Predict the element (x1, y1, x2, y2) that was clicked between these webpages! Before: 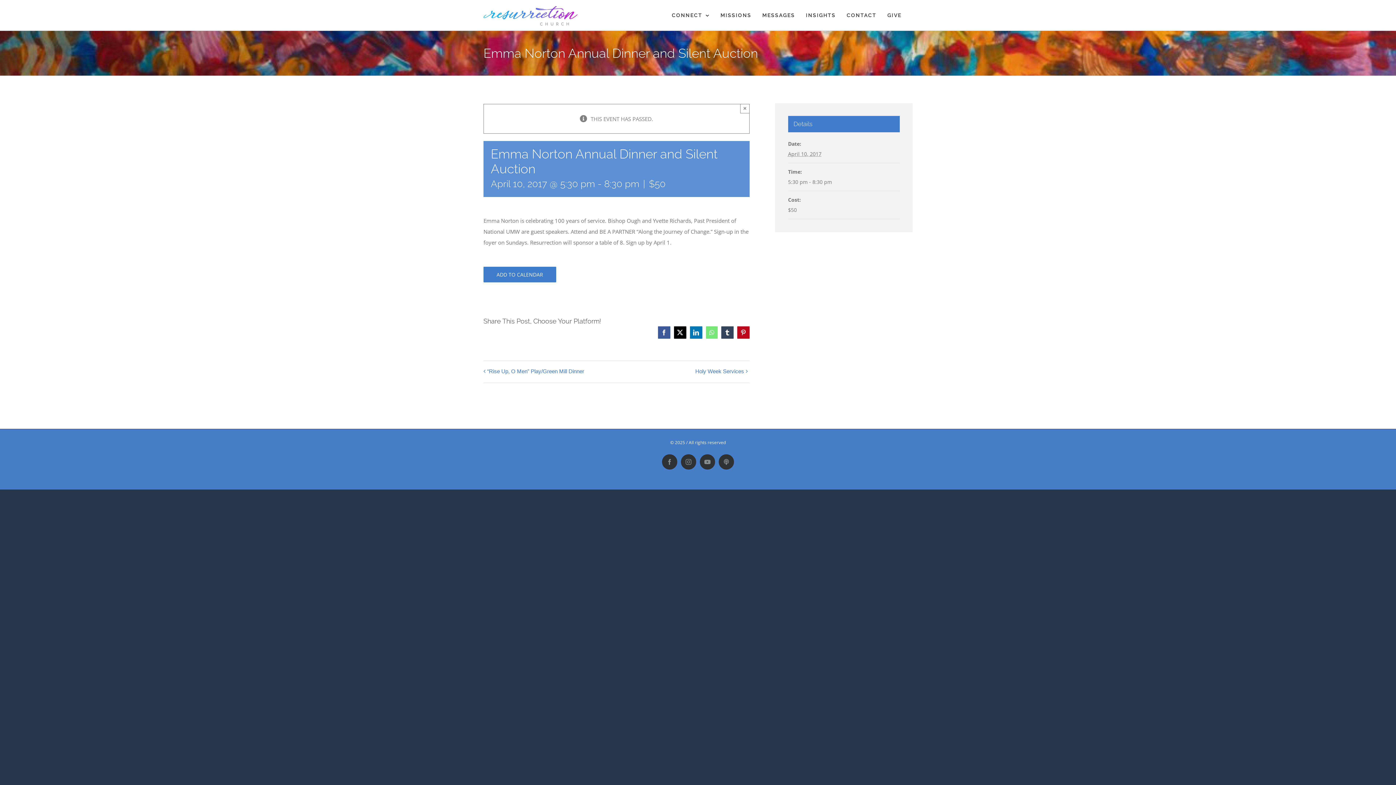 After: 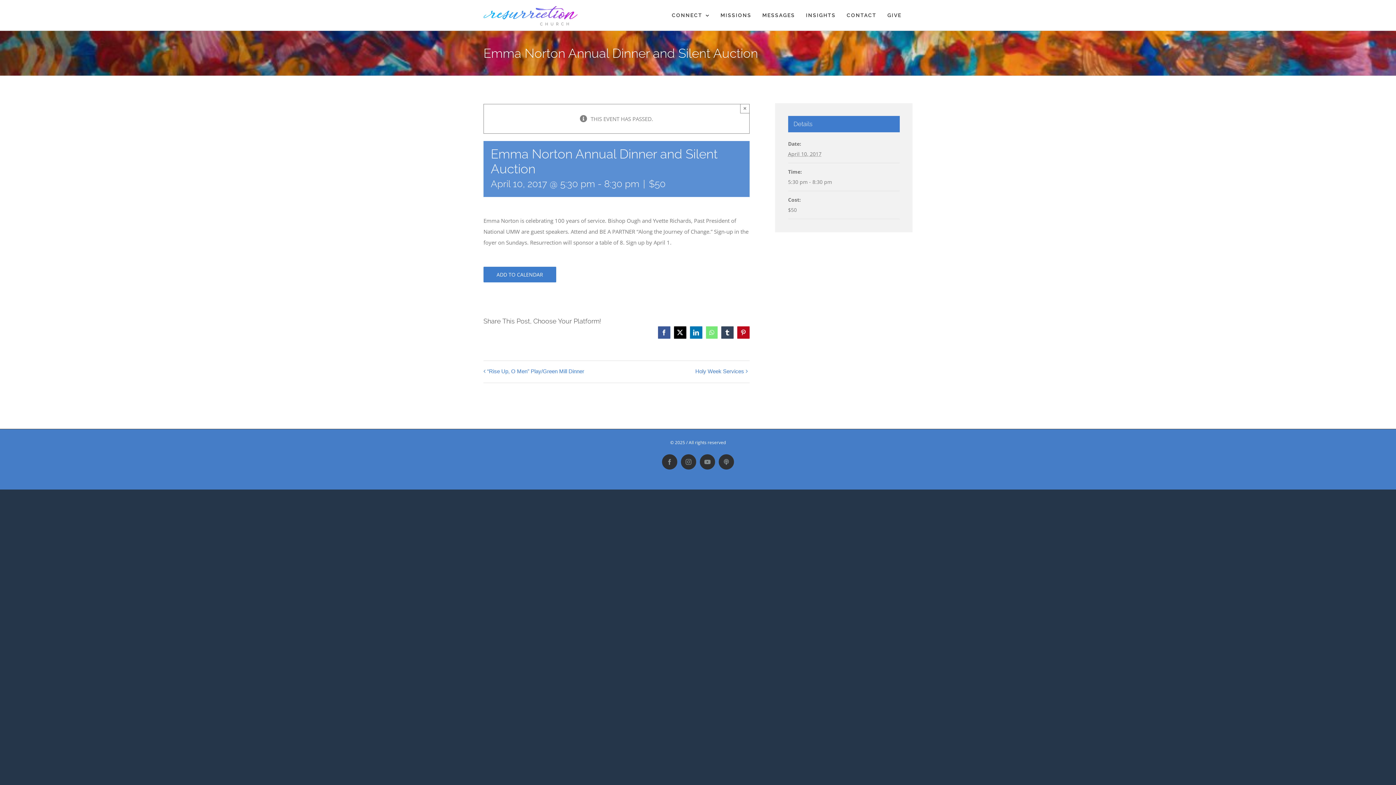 Action: label: X bbox: (674, 326, 686, 338)